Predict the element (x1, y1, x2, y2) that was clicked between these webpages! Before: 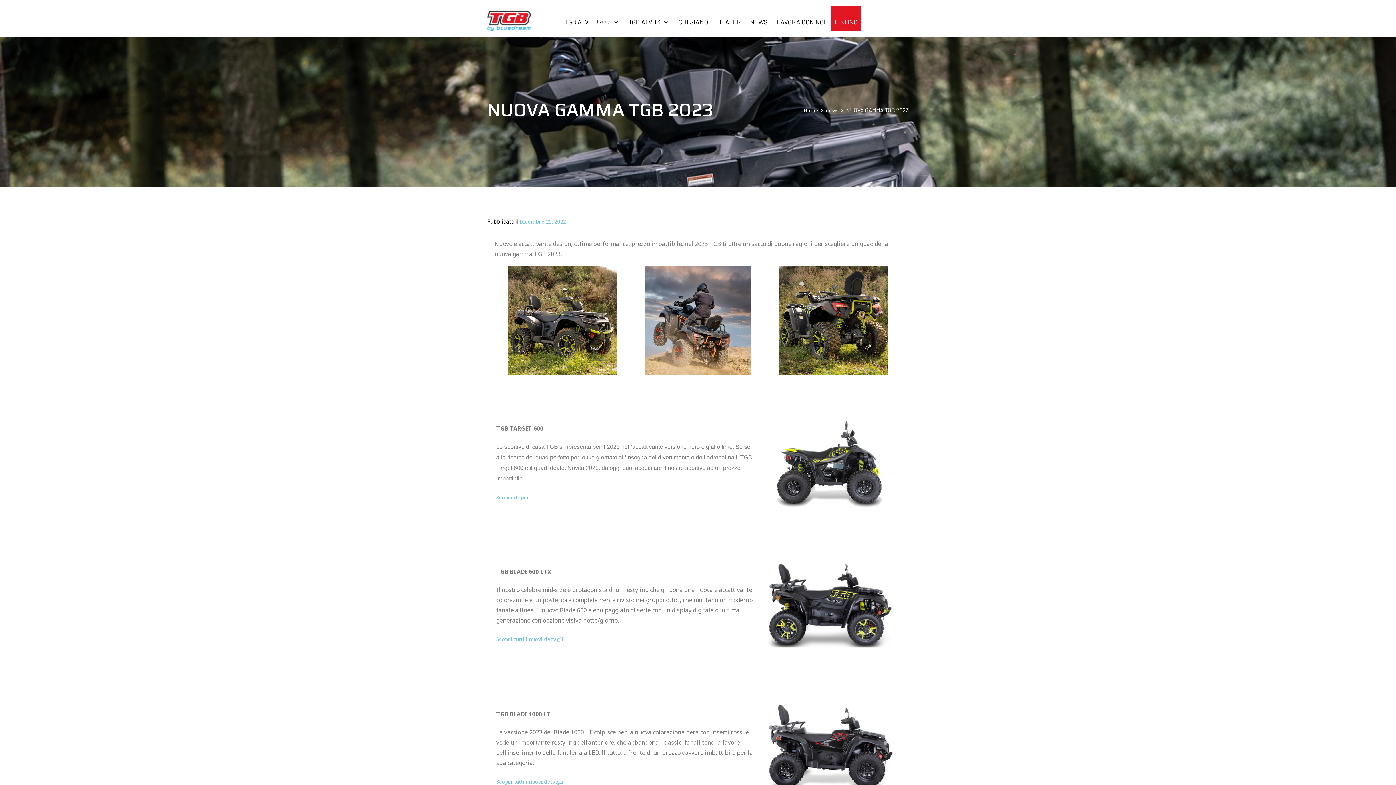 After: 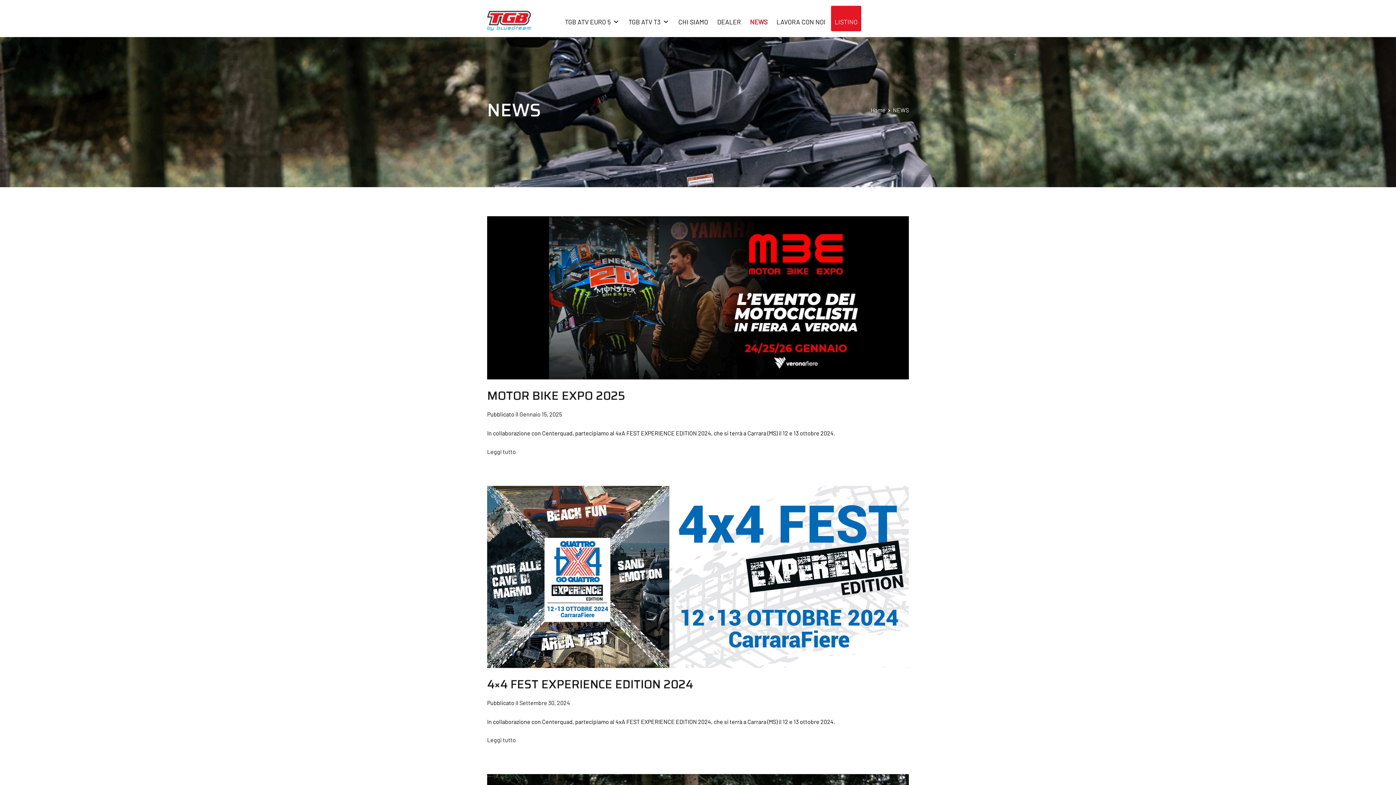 Action: label: NEWS bbox: (746, 5, 771, 31)